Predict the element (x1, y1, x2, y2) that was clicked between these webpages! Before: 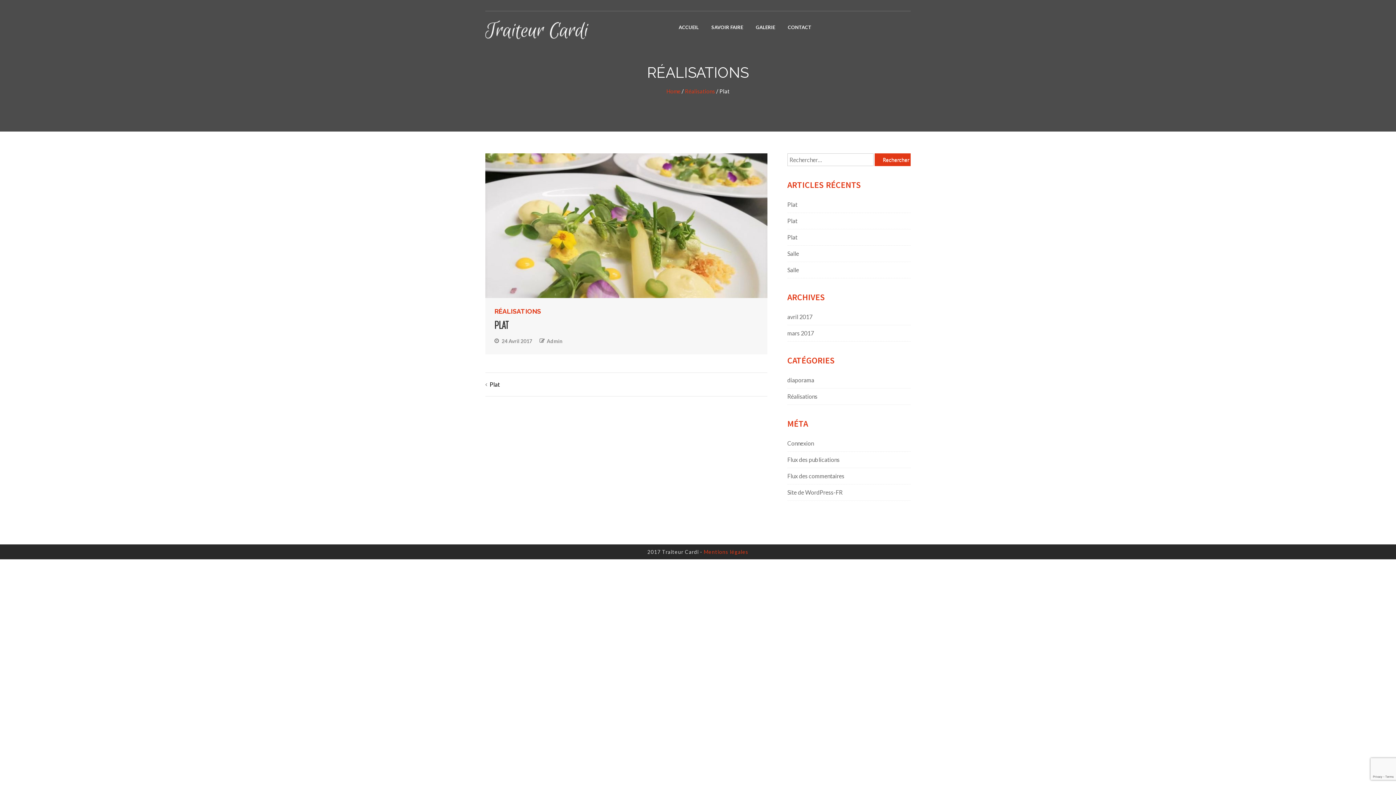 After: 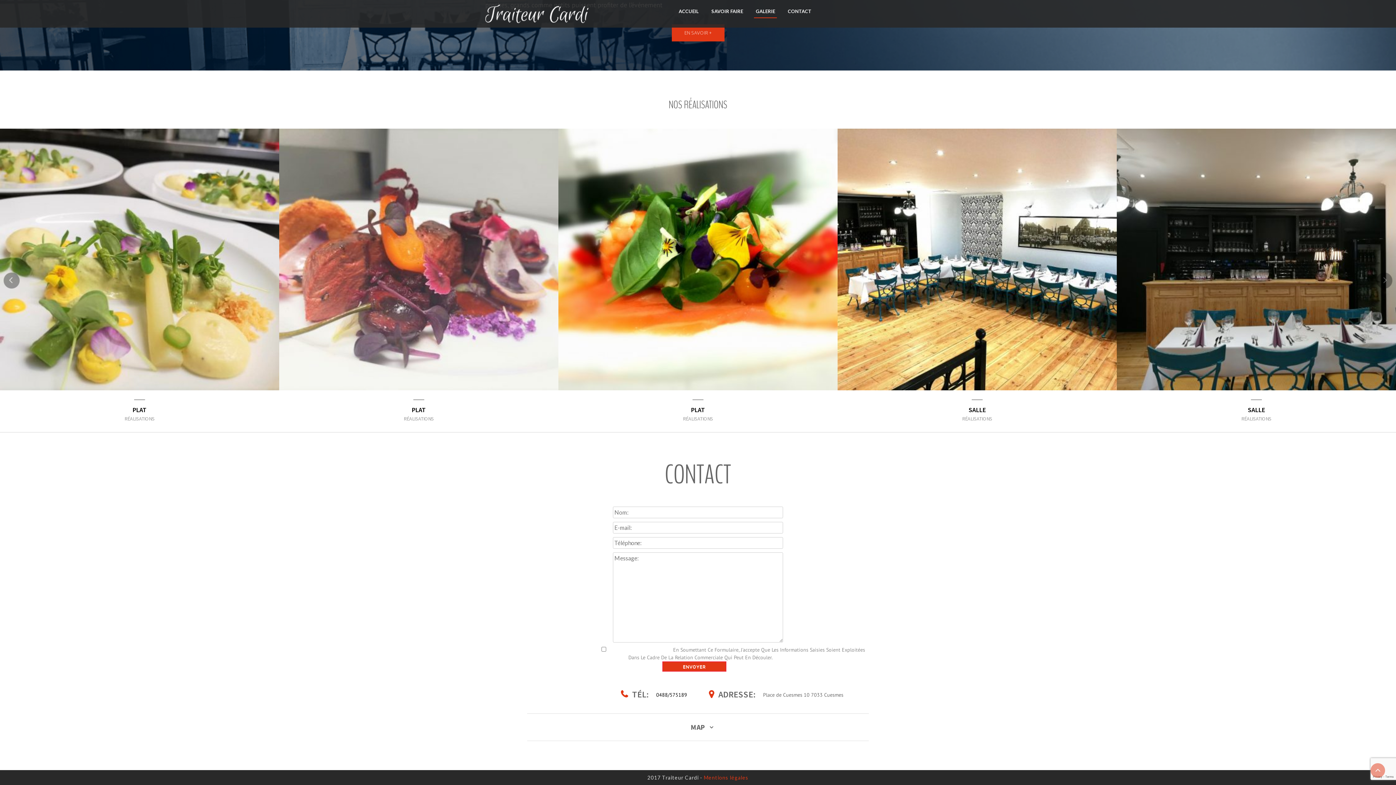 Action: bbox: (786, 20, 813, 36) label: CONTACT